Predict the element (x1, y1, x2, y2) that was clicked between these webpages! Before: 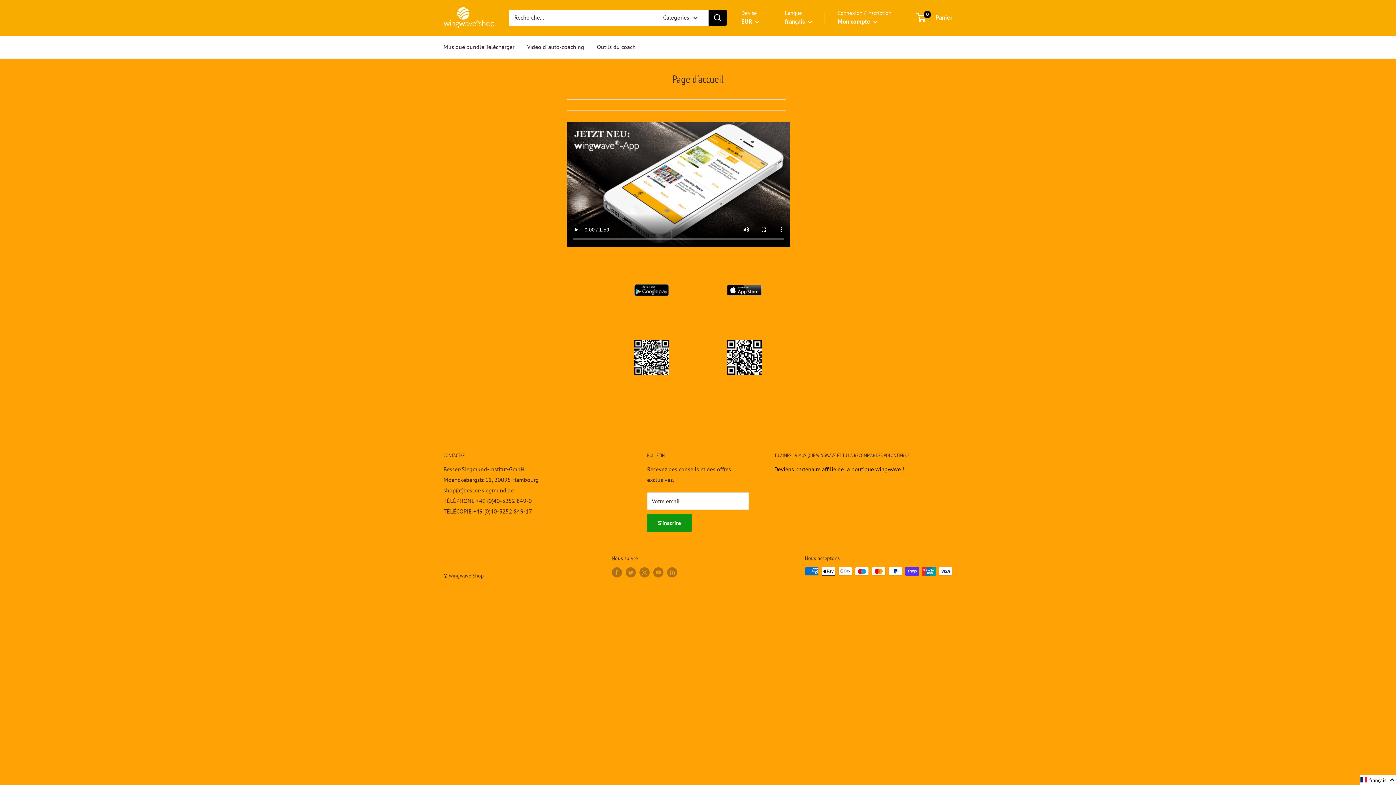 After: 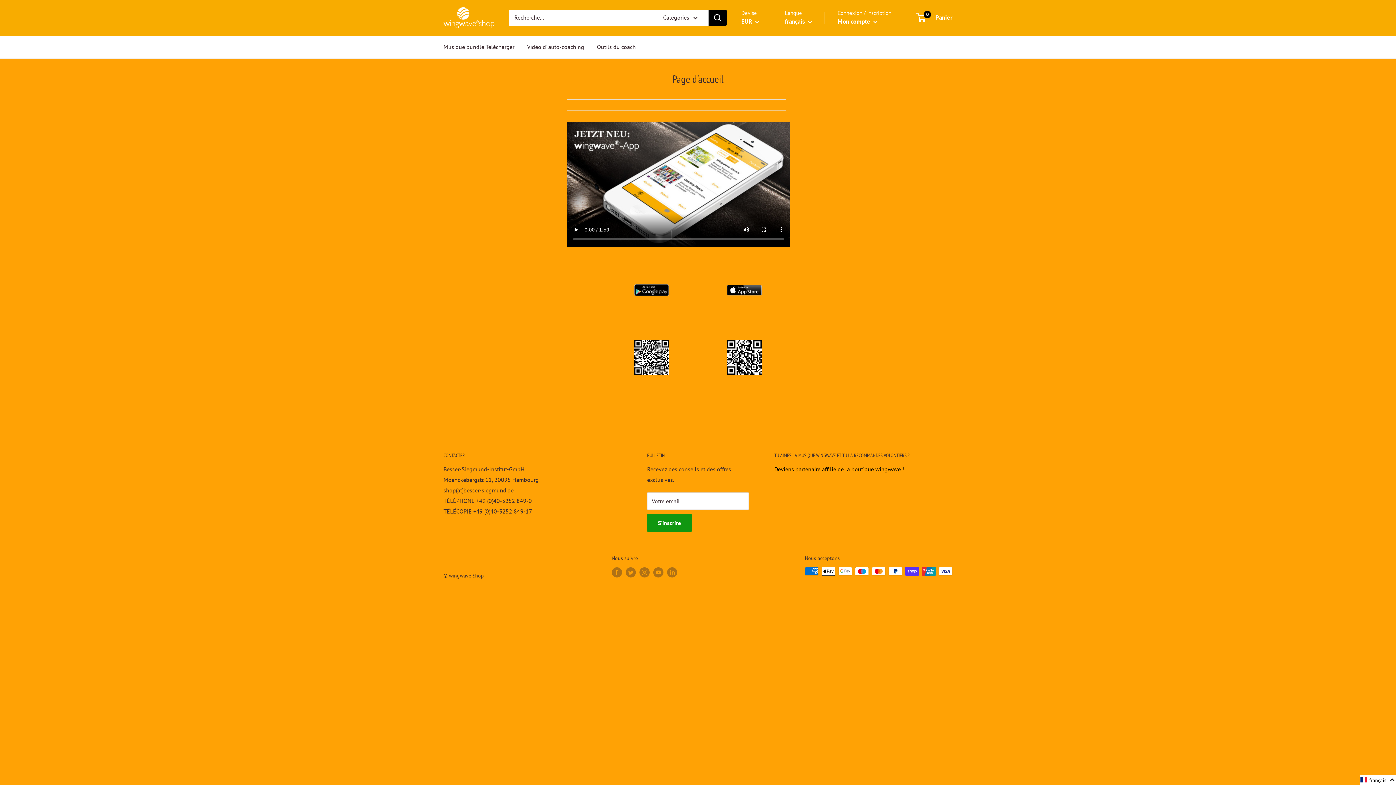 Action: bbox: (727, 340, 761, 375)